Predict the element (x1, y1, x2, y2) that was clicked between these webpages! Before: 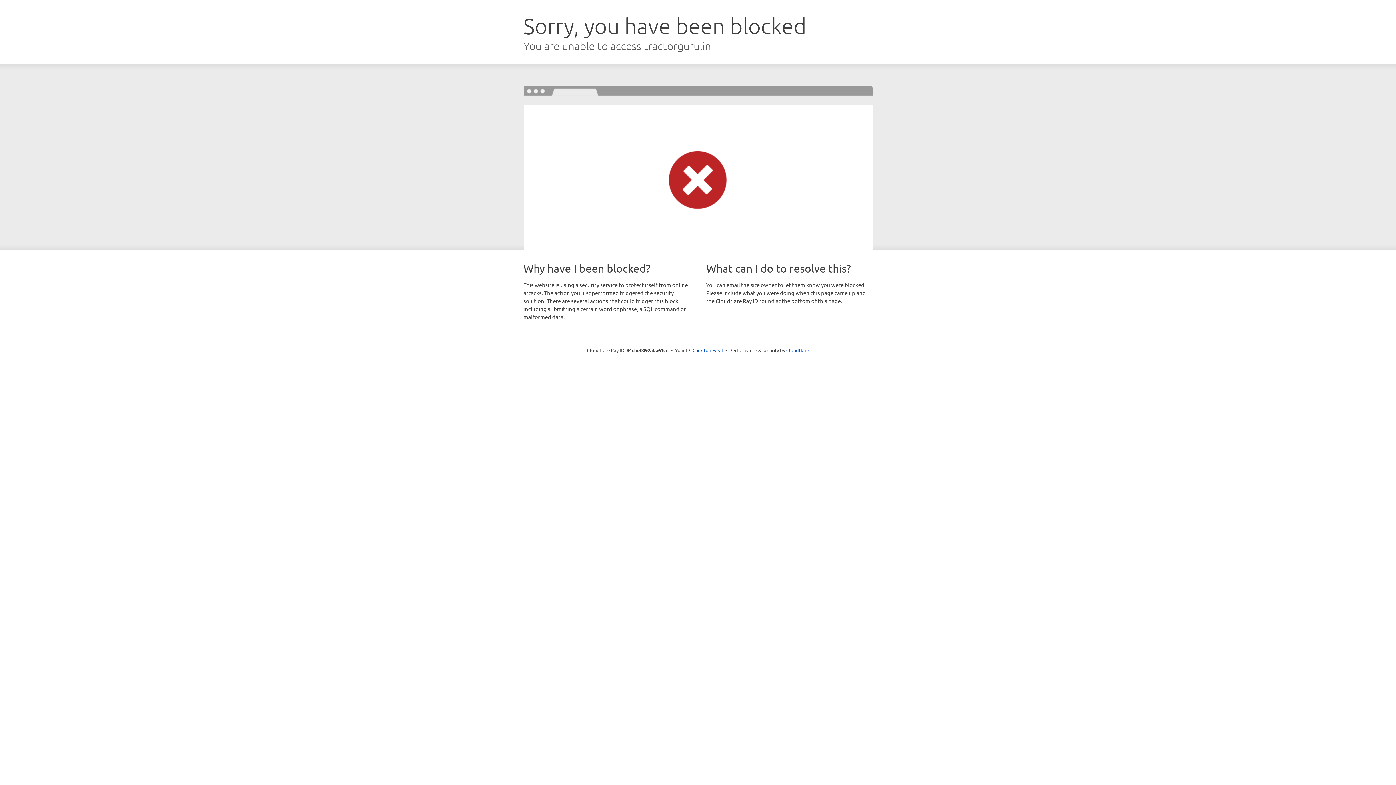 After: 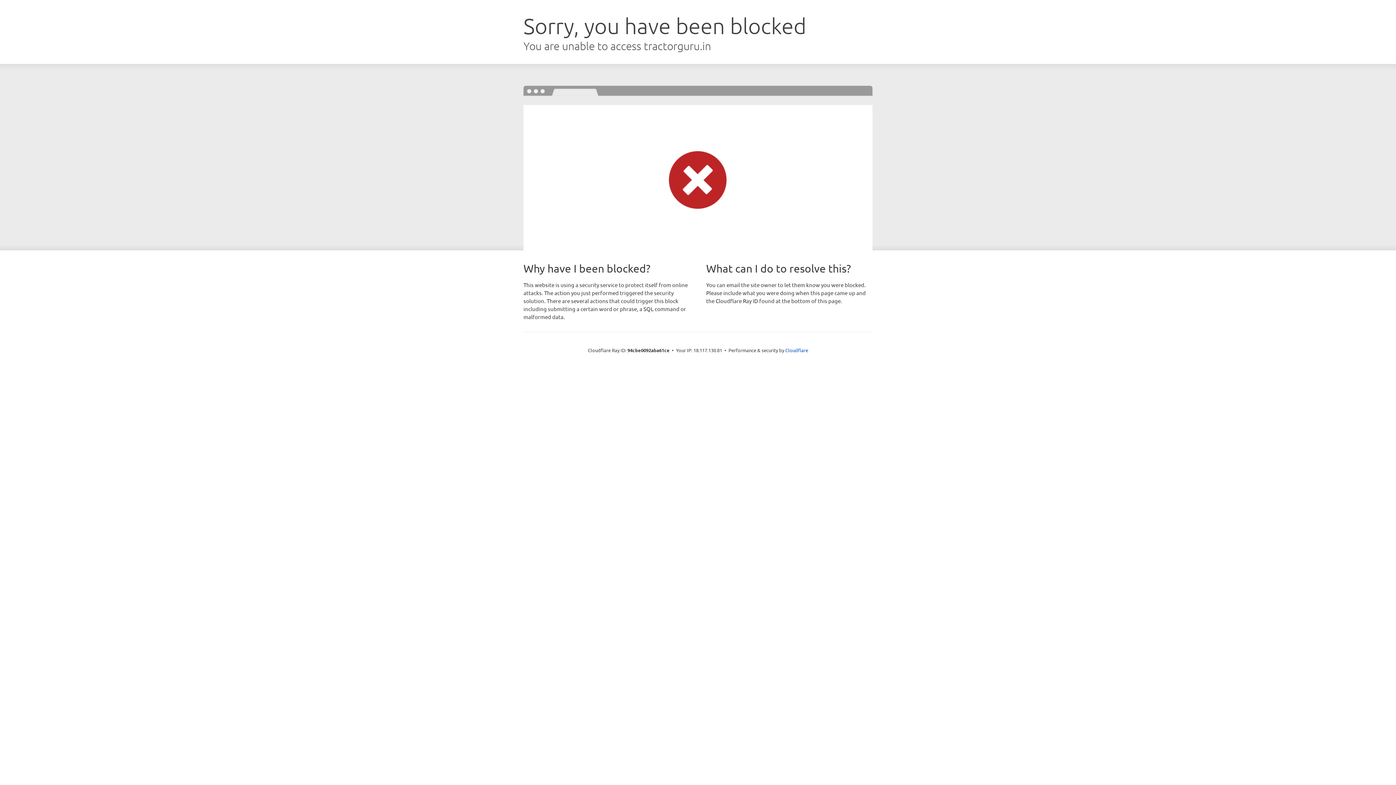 Action: label: Click to reveal bbox: (692, 346, 723, 353)